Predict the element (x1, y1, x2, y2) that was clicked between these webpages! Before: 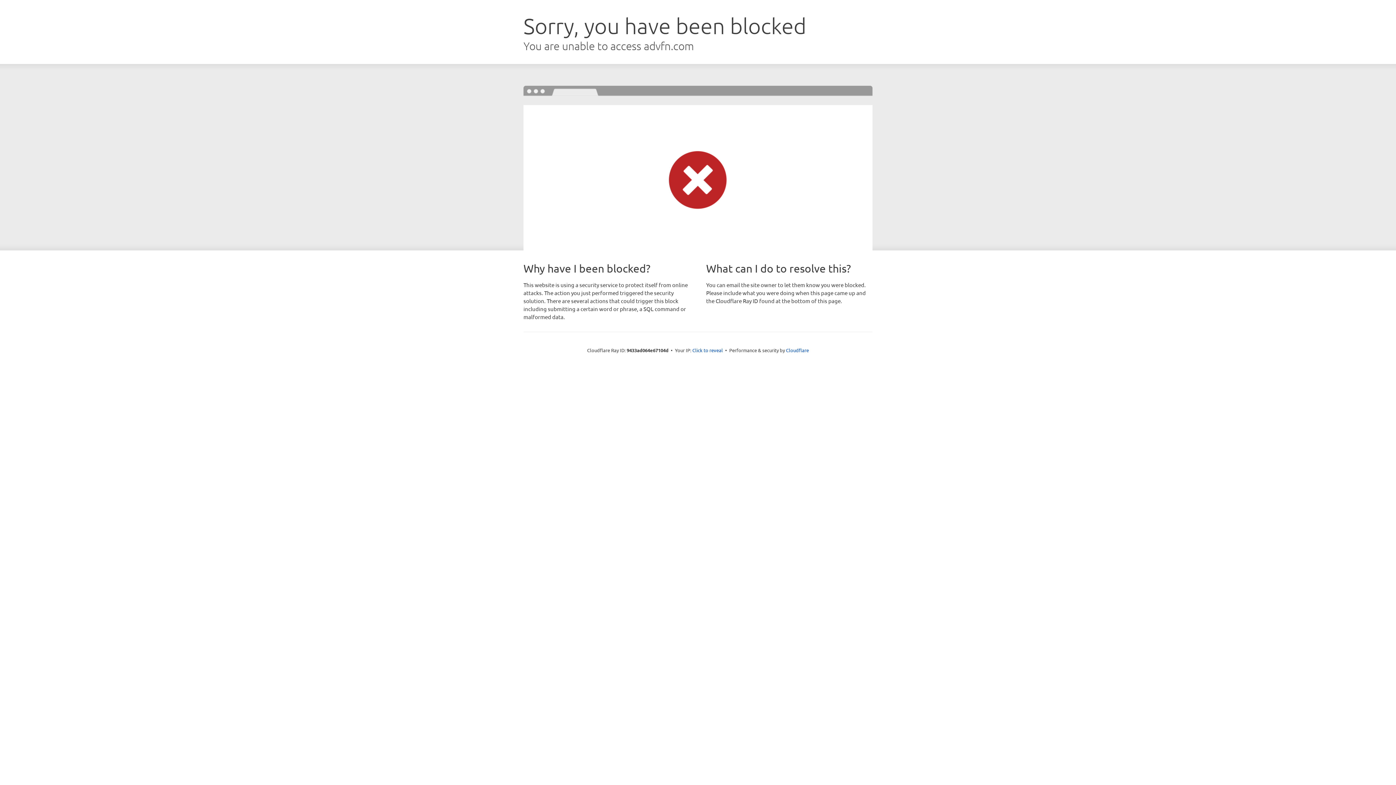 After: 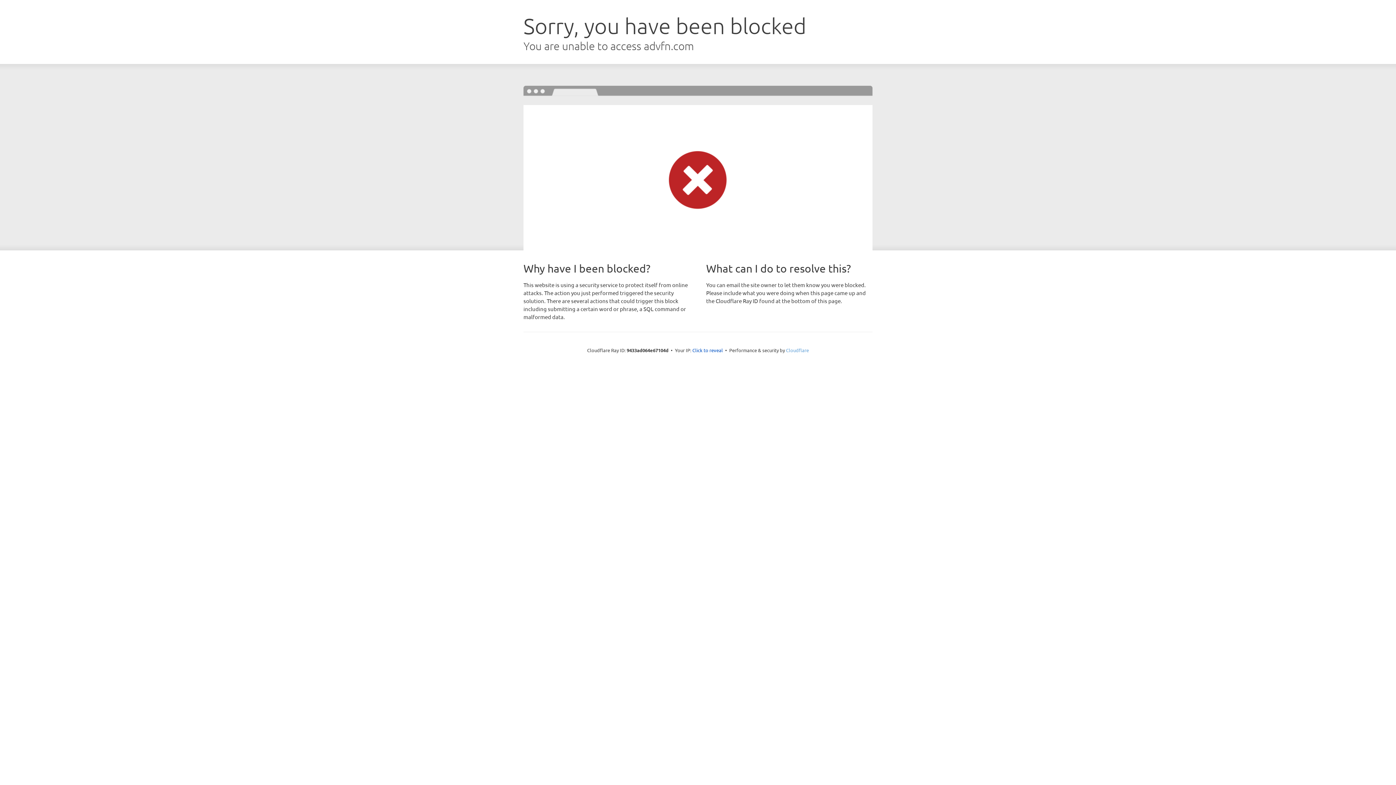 Action: bbox: (786, 347, 809, 353) label: Cloudflare